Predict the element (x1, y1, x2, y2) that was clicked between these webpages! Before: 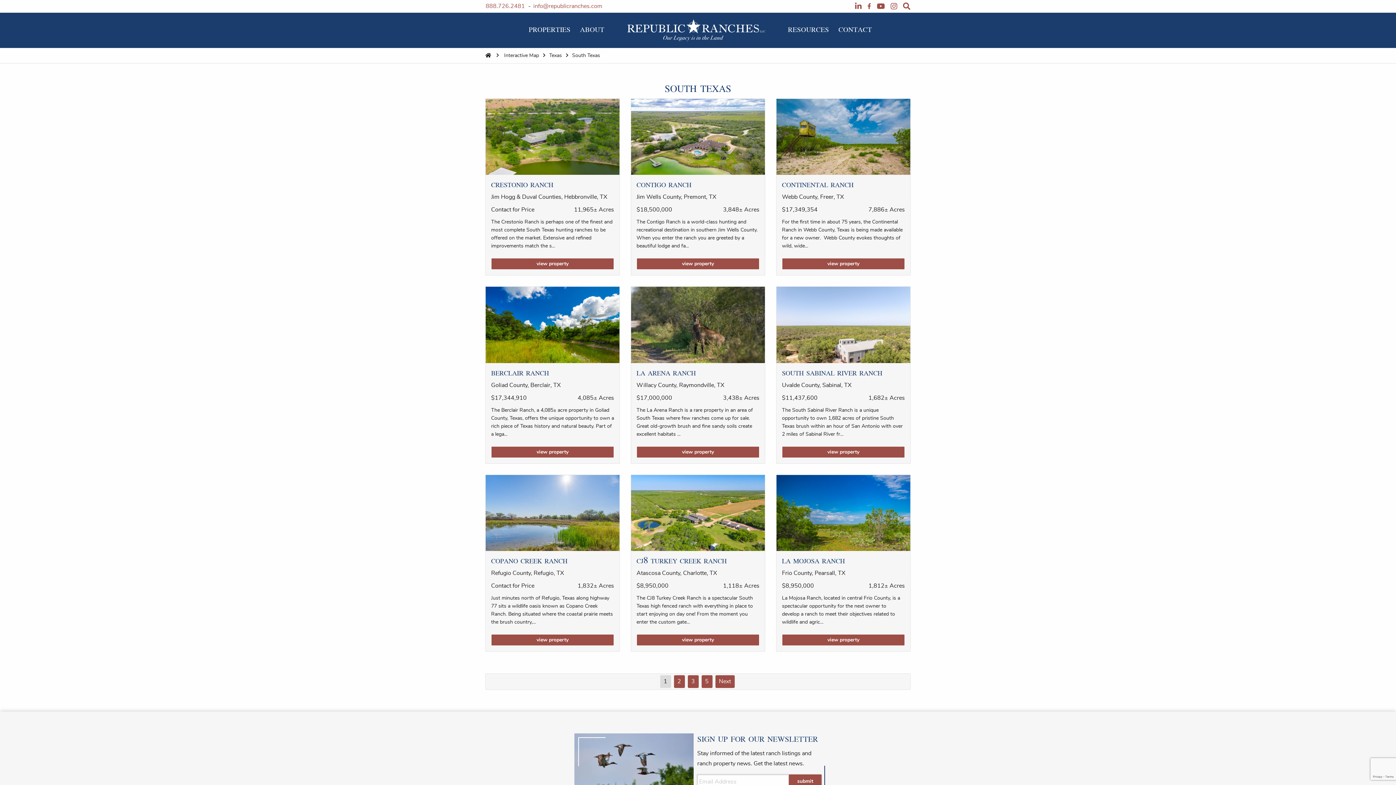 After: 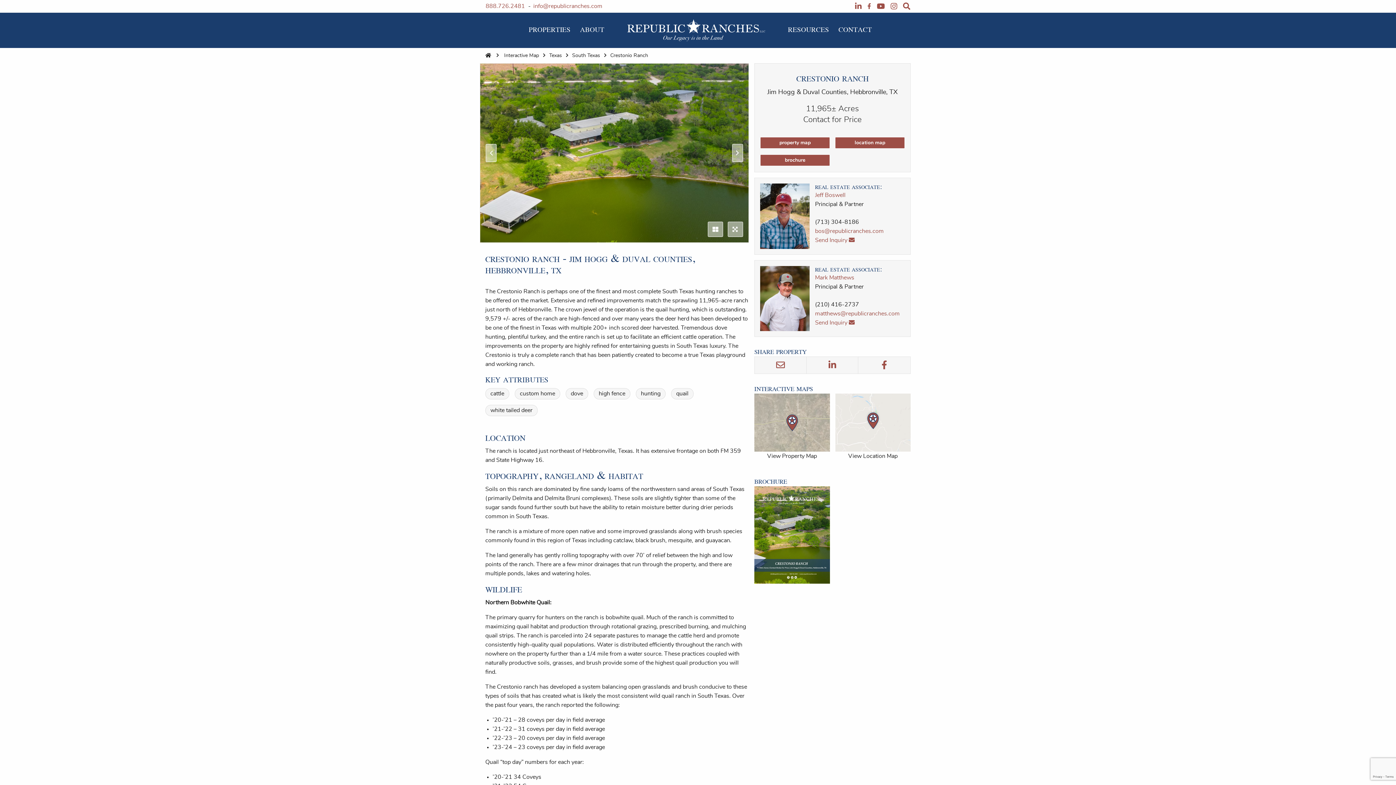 Action: bbox: (491, 180, 614, 192) label: crestonio ranch